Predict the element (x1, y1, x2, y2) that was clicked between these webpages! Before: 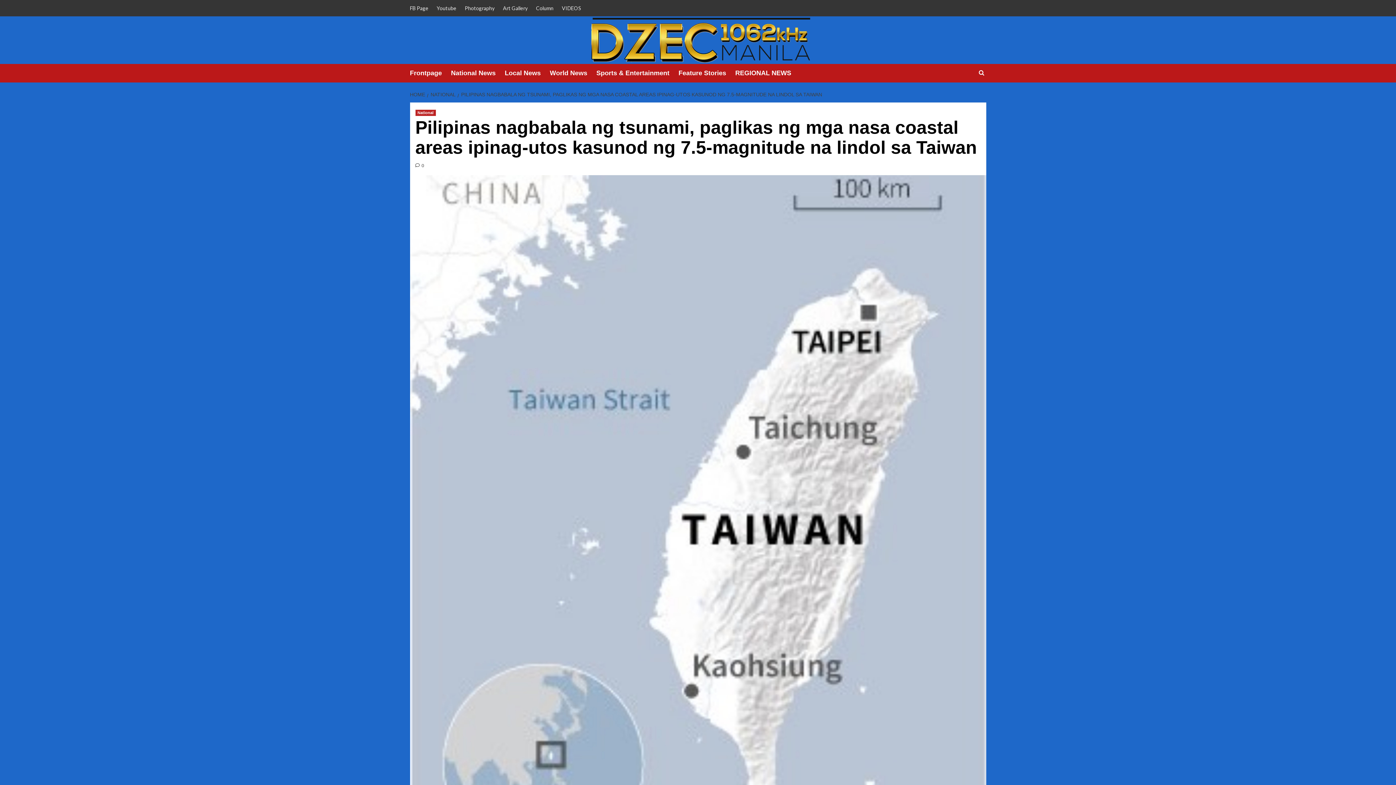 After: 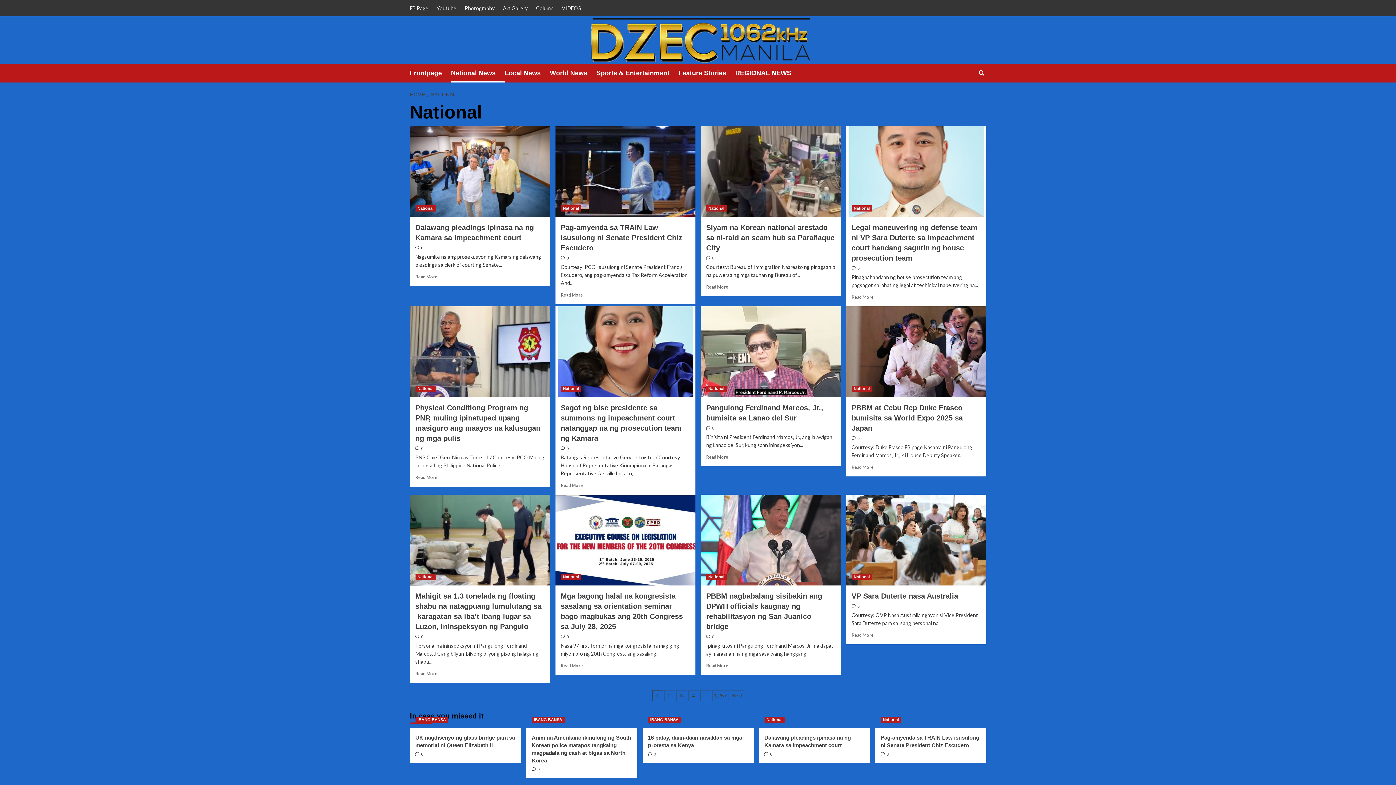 Action: label: NATIONAL bbox: (427, 91, 457, 97)